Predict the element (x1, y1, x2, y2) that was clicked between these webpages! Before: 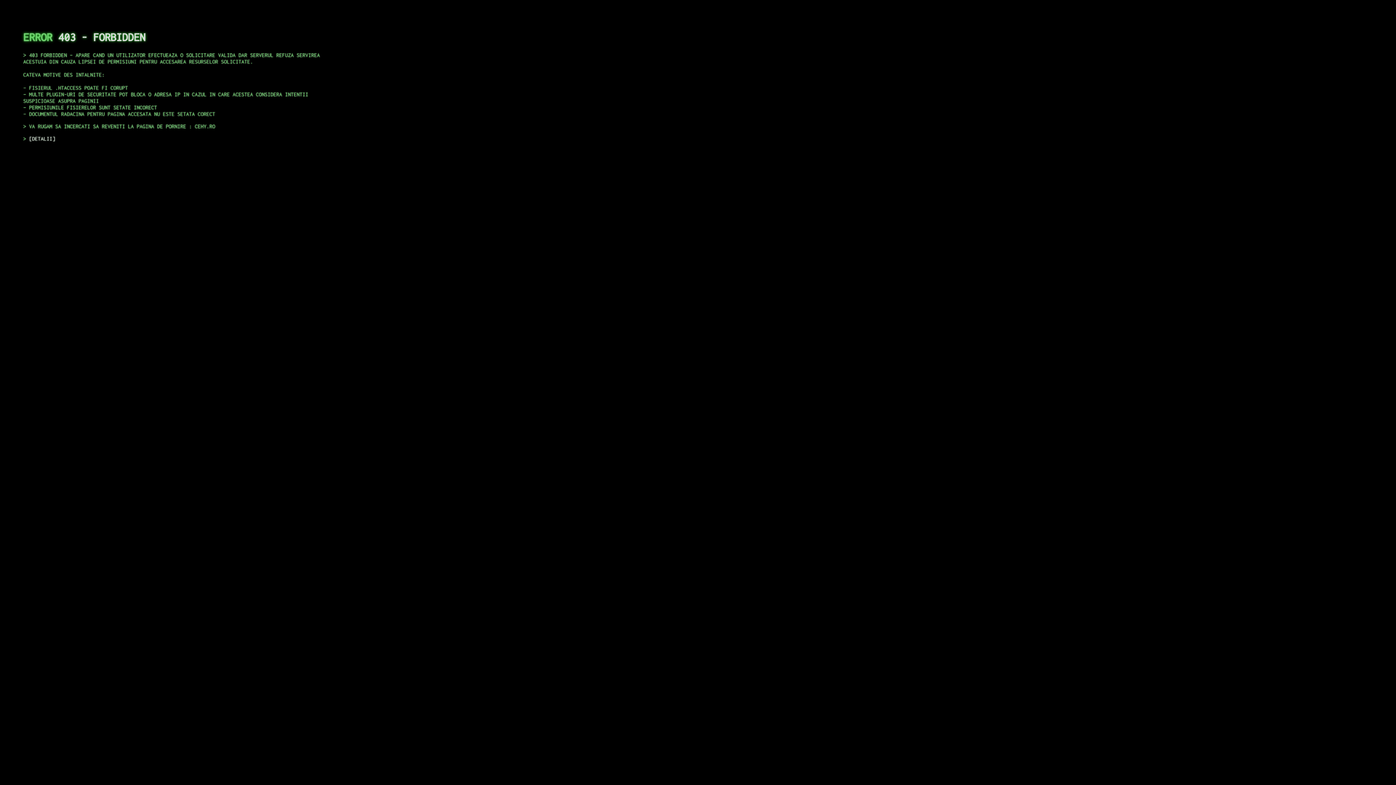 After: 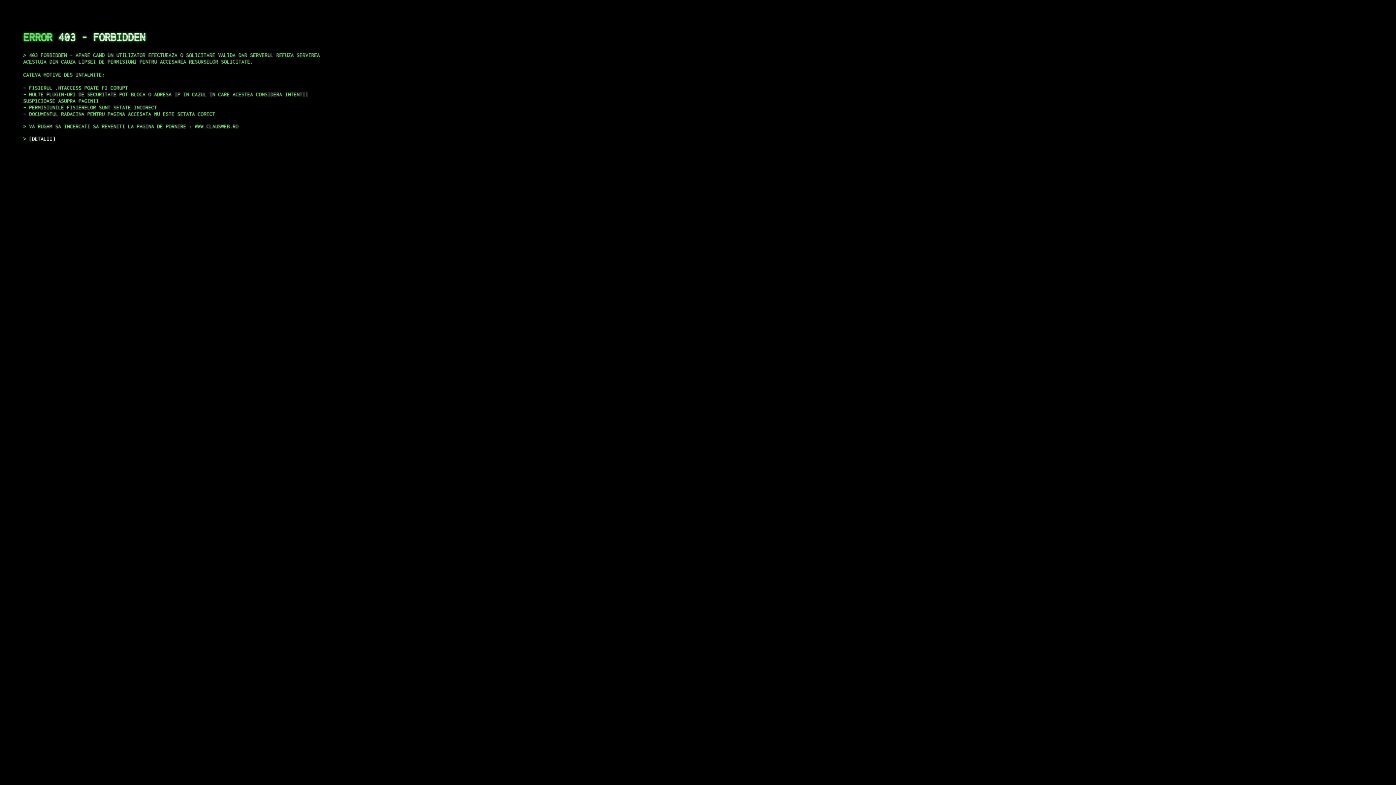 Action: label: DETALII bbox: (29, 135, 55, 141)